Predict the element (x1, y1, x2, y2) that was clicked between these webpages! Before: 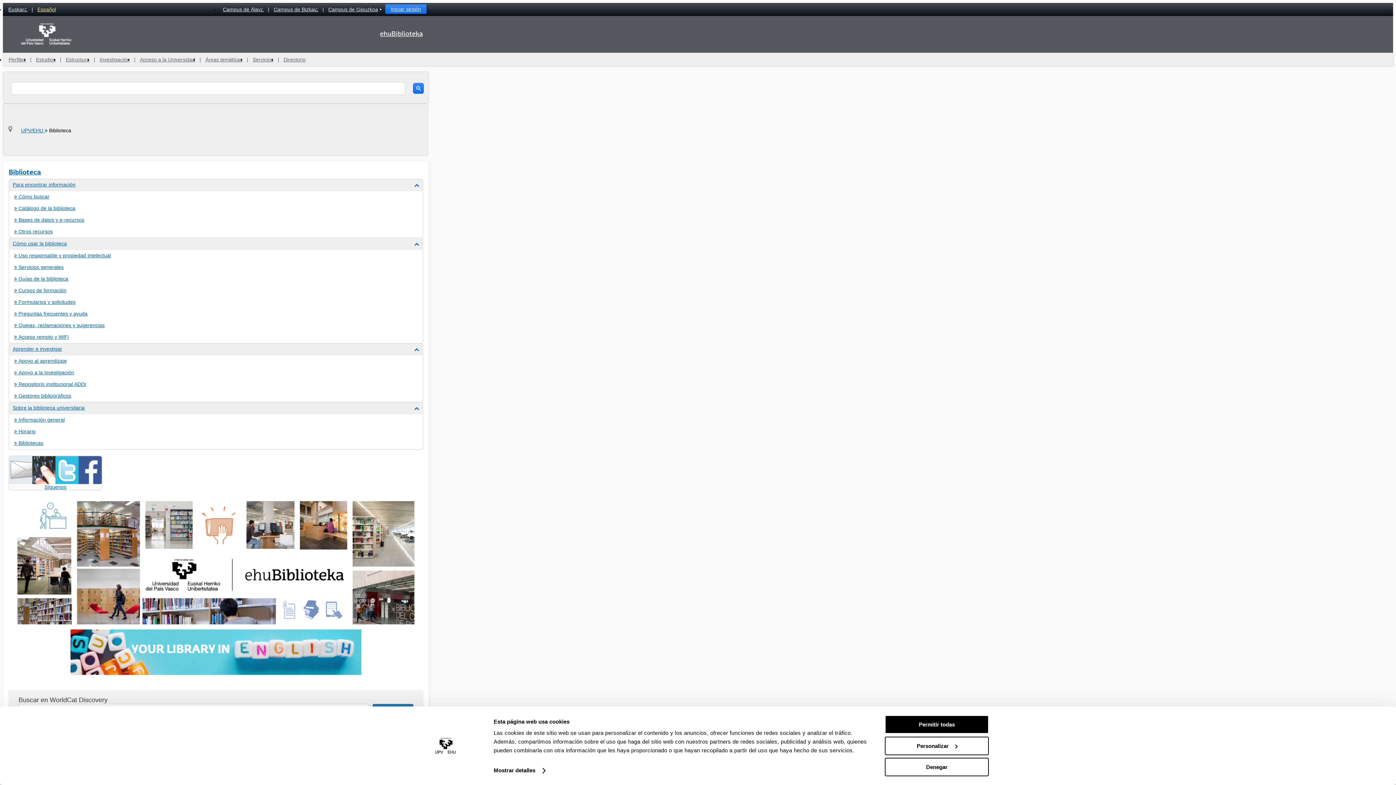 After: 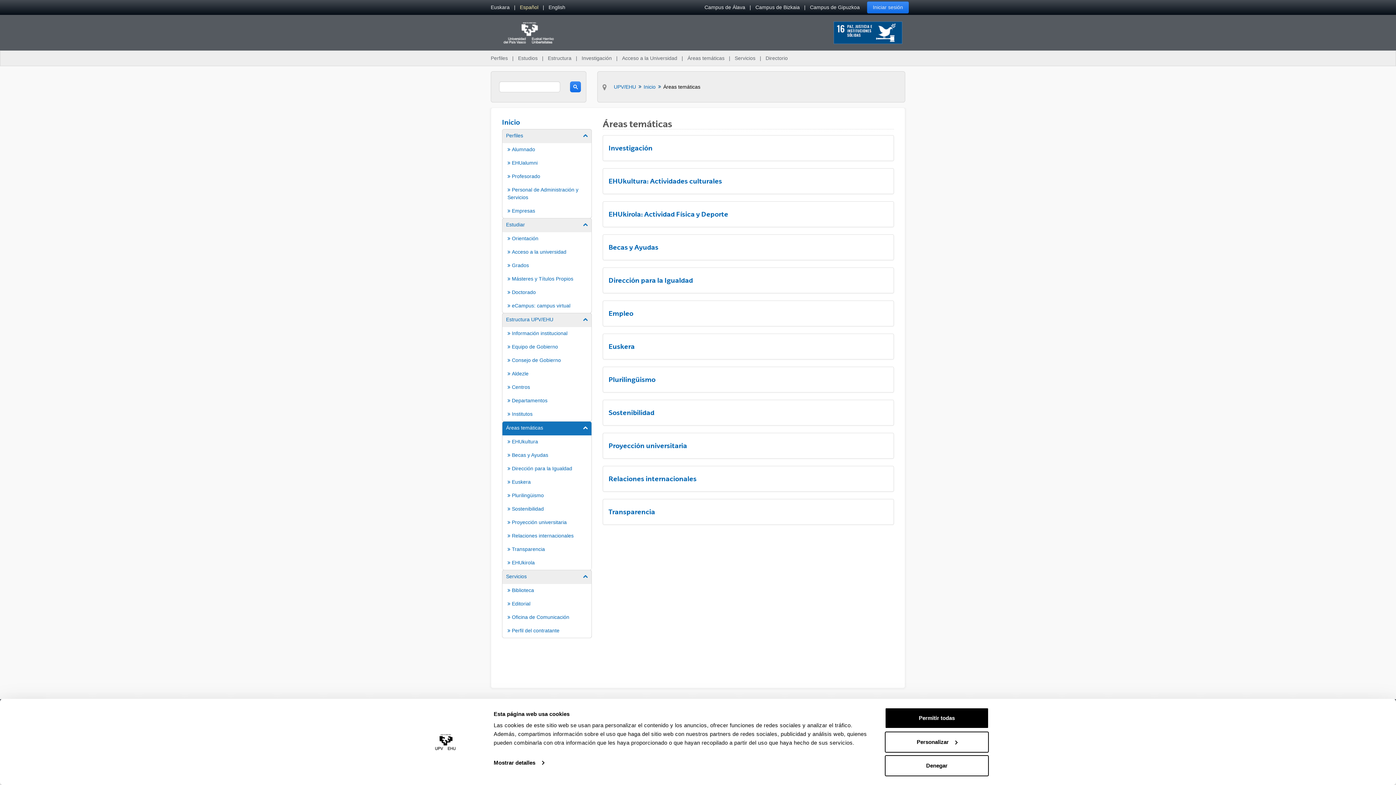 Action: label: Áreas temáticas bbox: (201, 53, 246, 66)